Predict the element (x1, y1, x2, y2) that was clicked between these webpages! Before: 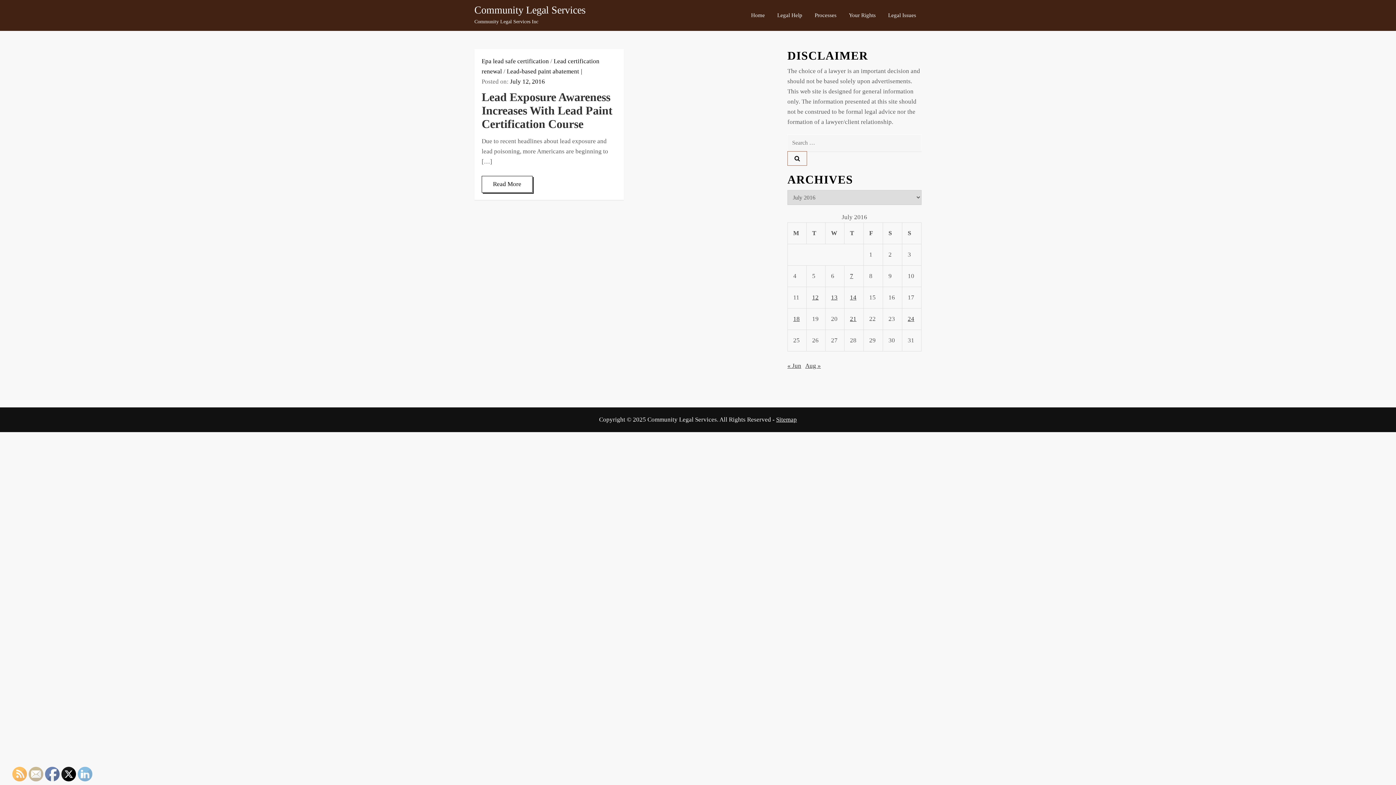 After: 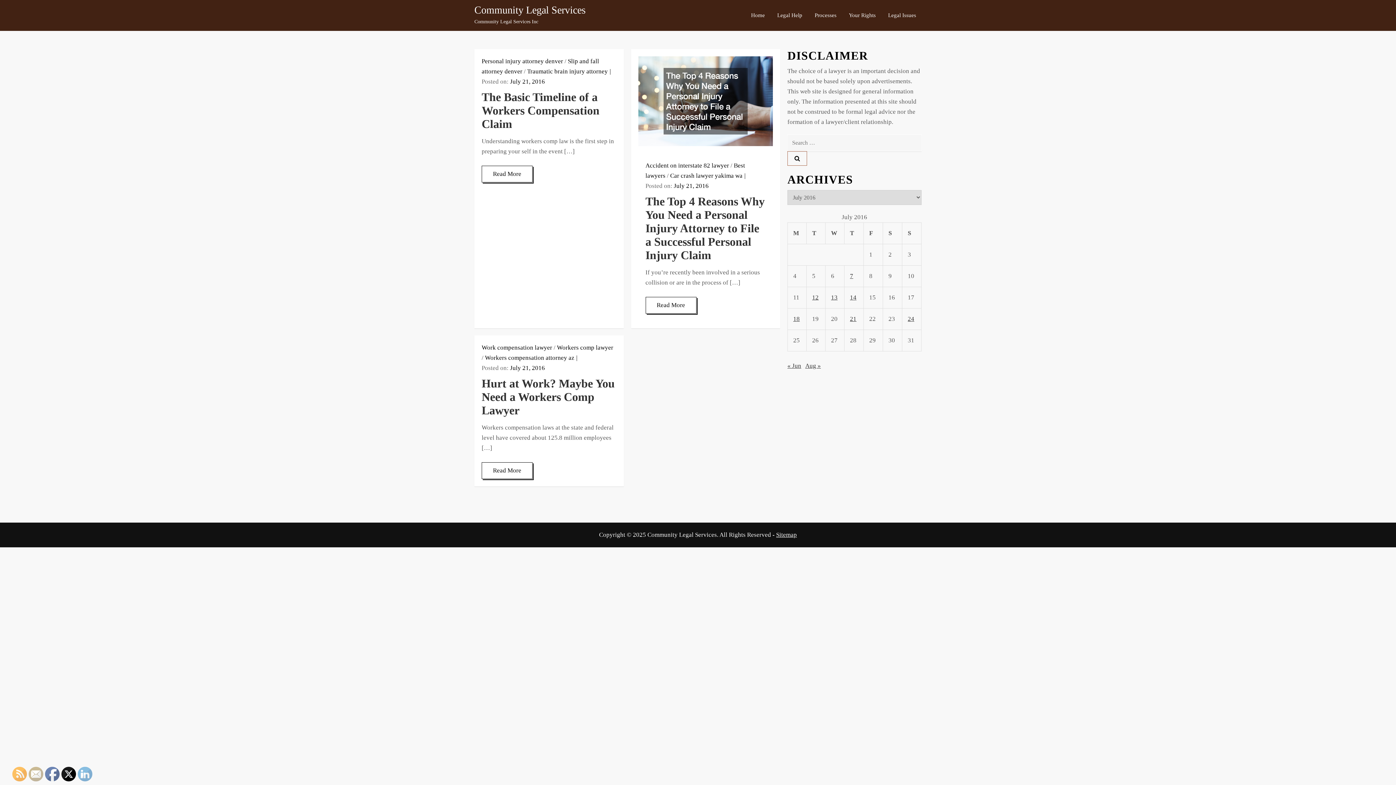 Action: label: Posts published on July 21, 2016 bbox: (850, 315, 856, 322)